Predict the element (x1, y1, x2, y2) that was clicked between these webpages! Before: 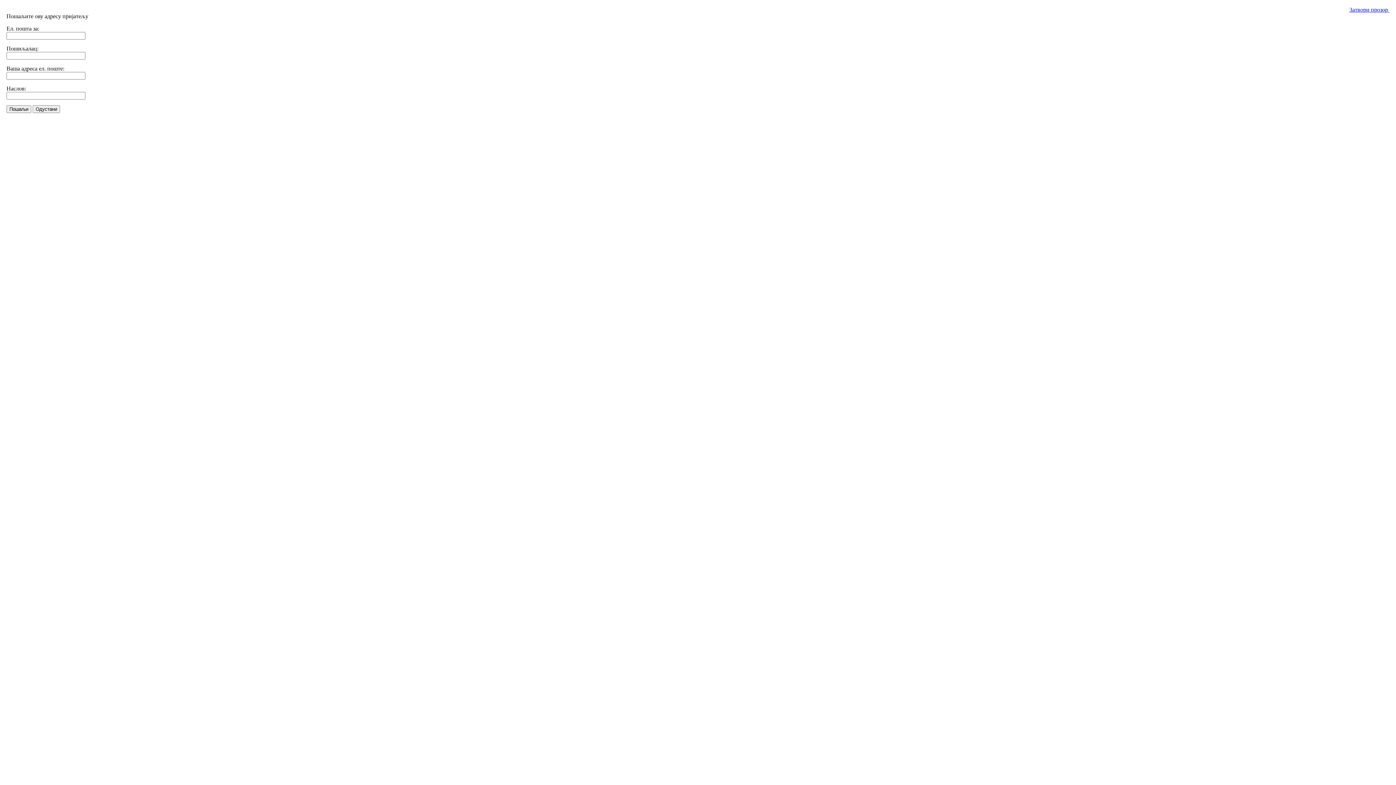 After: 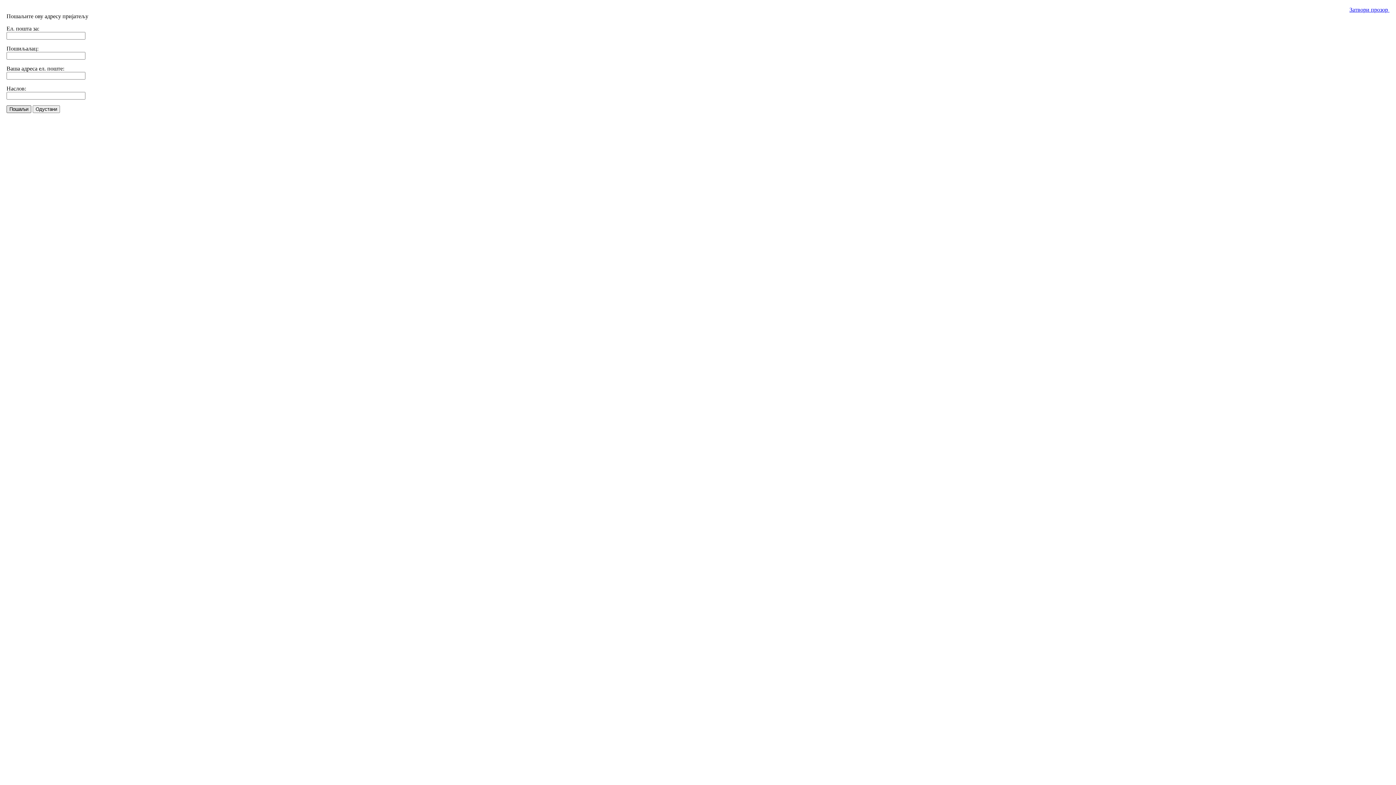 Action: label: Пошаљи bbox: (6, 105, 31, 113)